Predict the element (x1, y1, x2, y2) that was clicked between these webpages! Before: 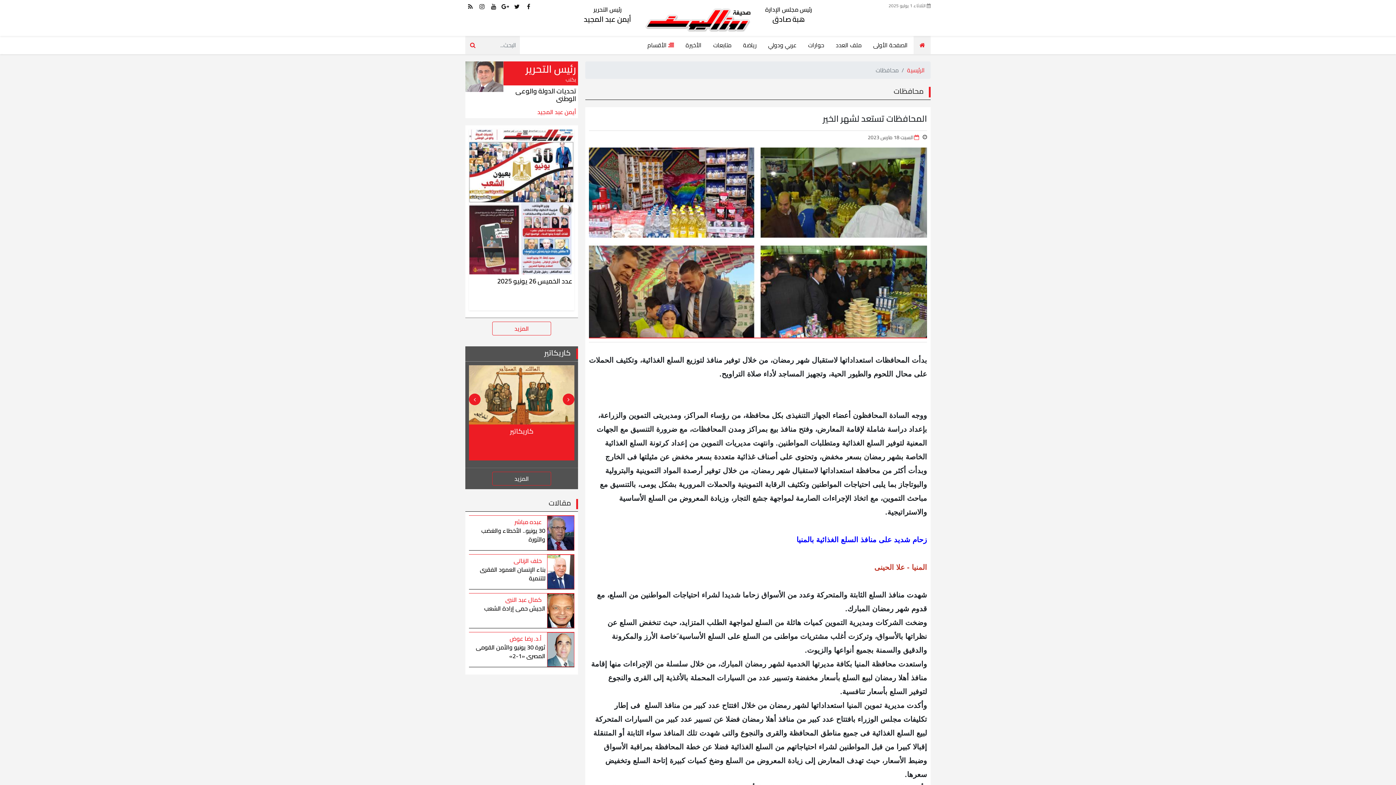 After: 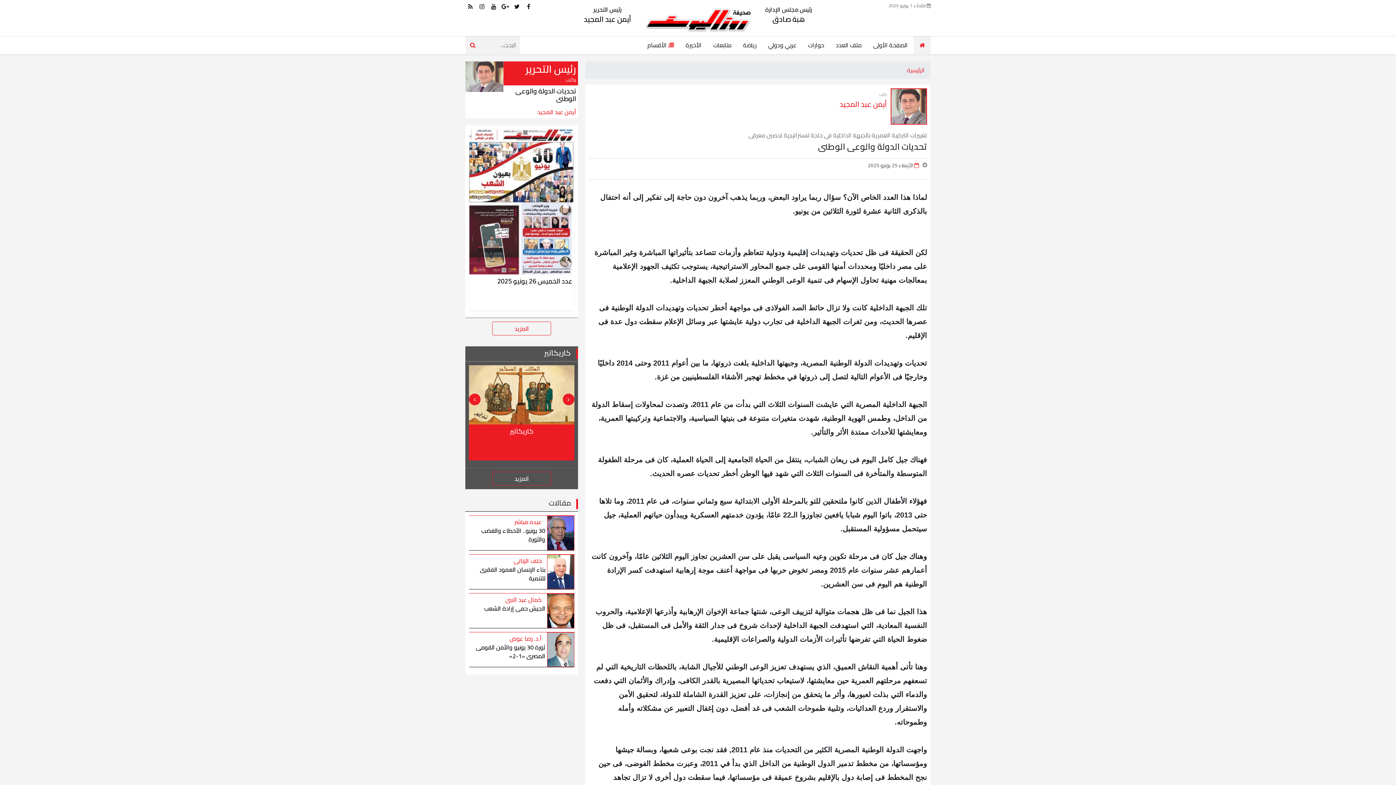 Action: bbox: (465, 70, 503, 81)